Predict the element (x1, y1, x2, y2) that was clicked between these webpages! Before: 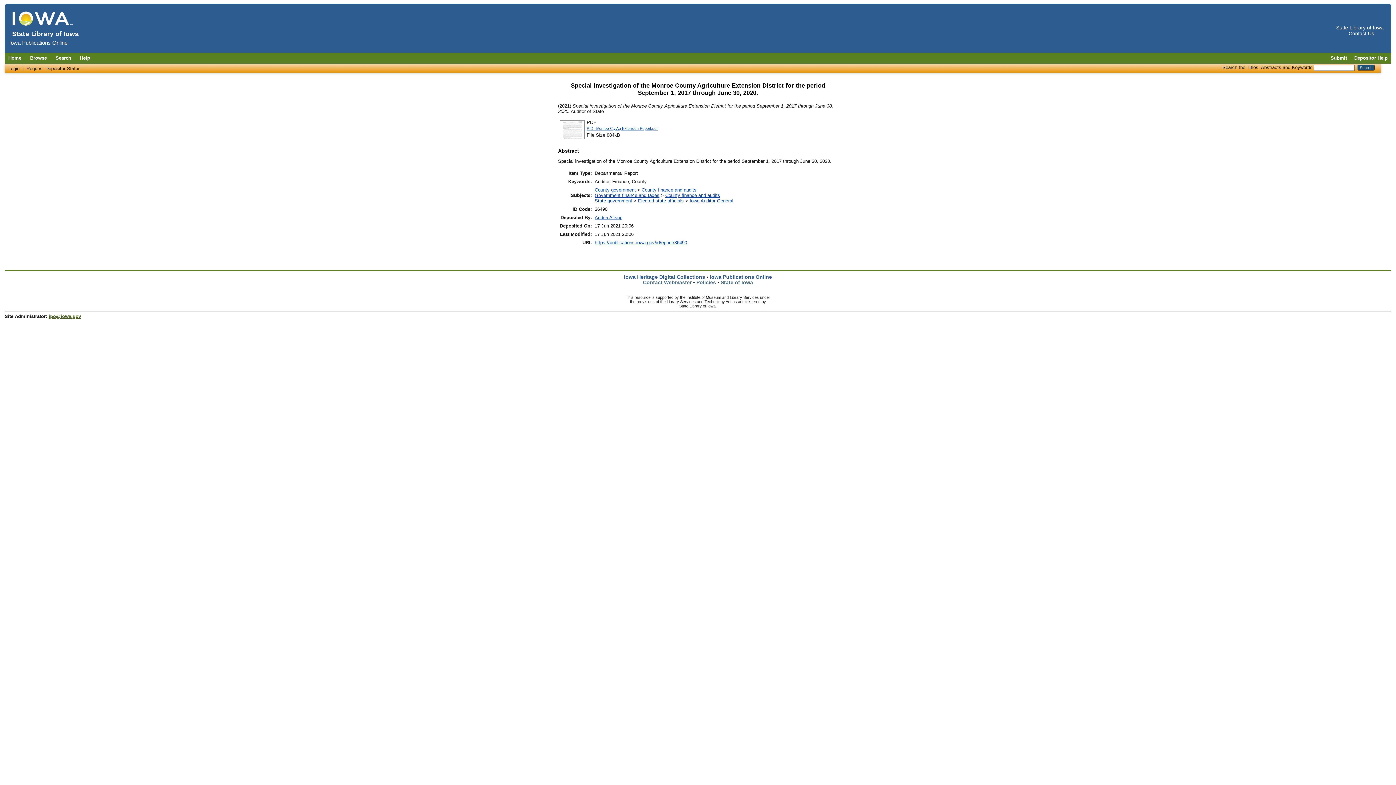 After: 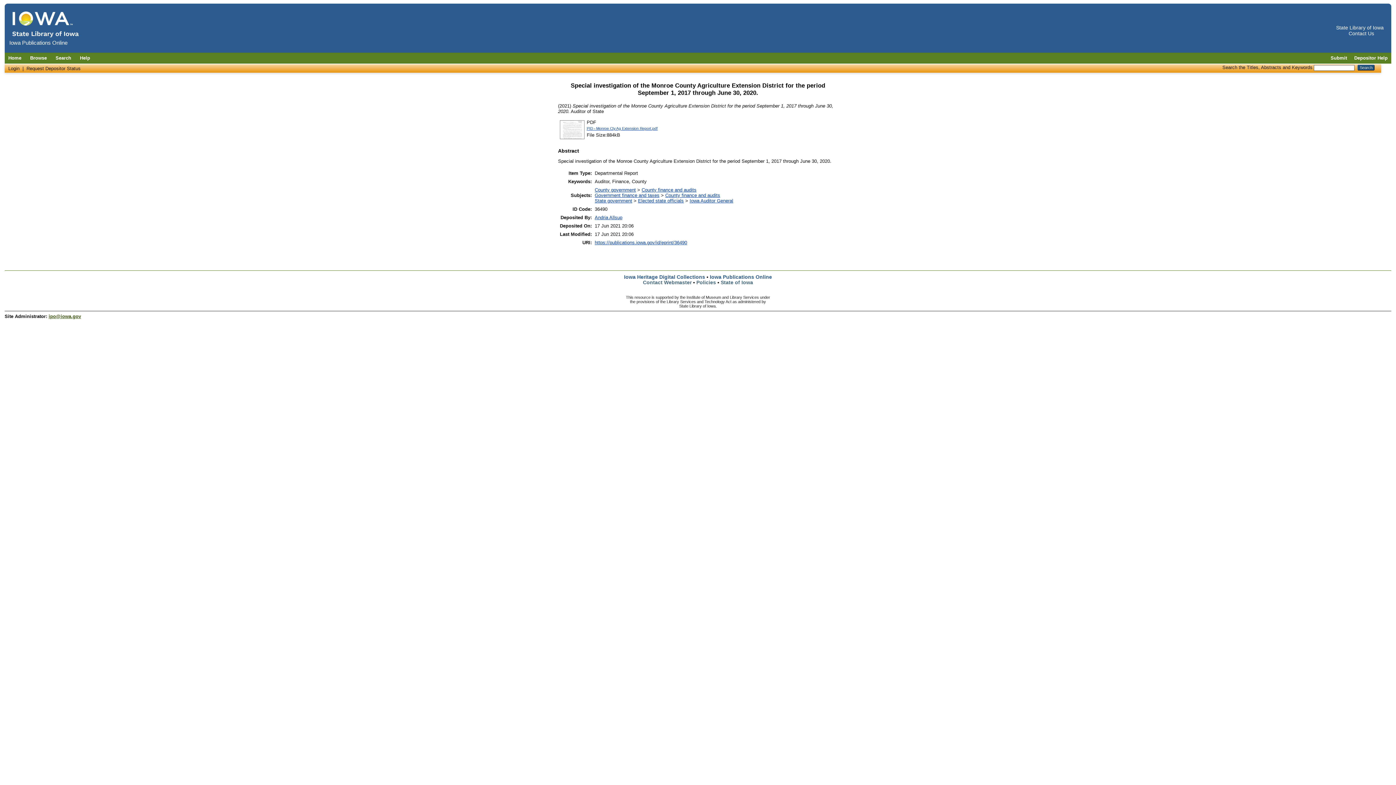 Action: bbox: (594, 239, 687, 245) label: https://publications.iowa.gov/id/eprint/36490